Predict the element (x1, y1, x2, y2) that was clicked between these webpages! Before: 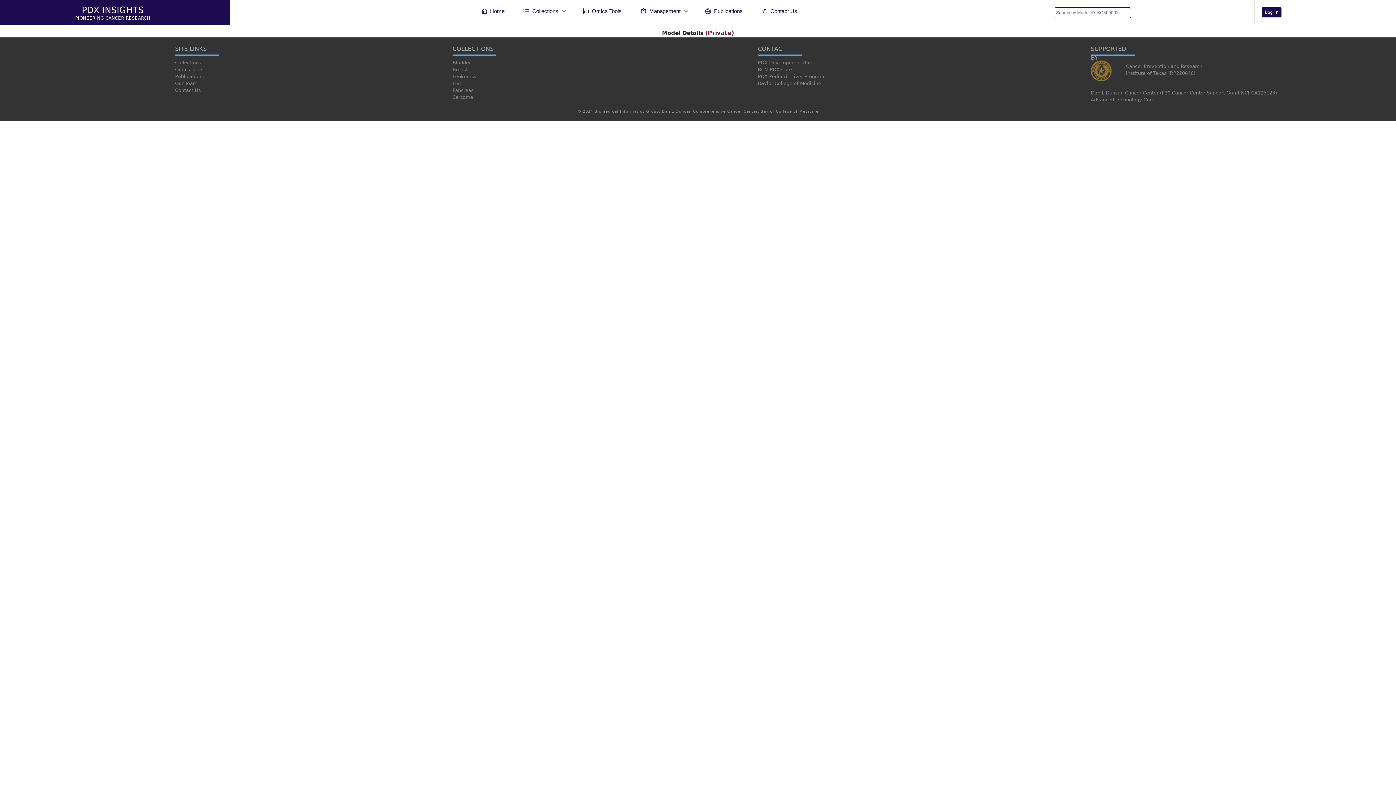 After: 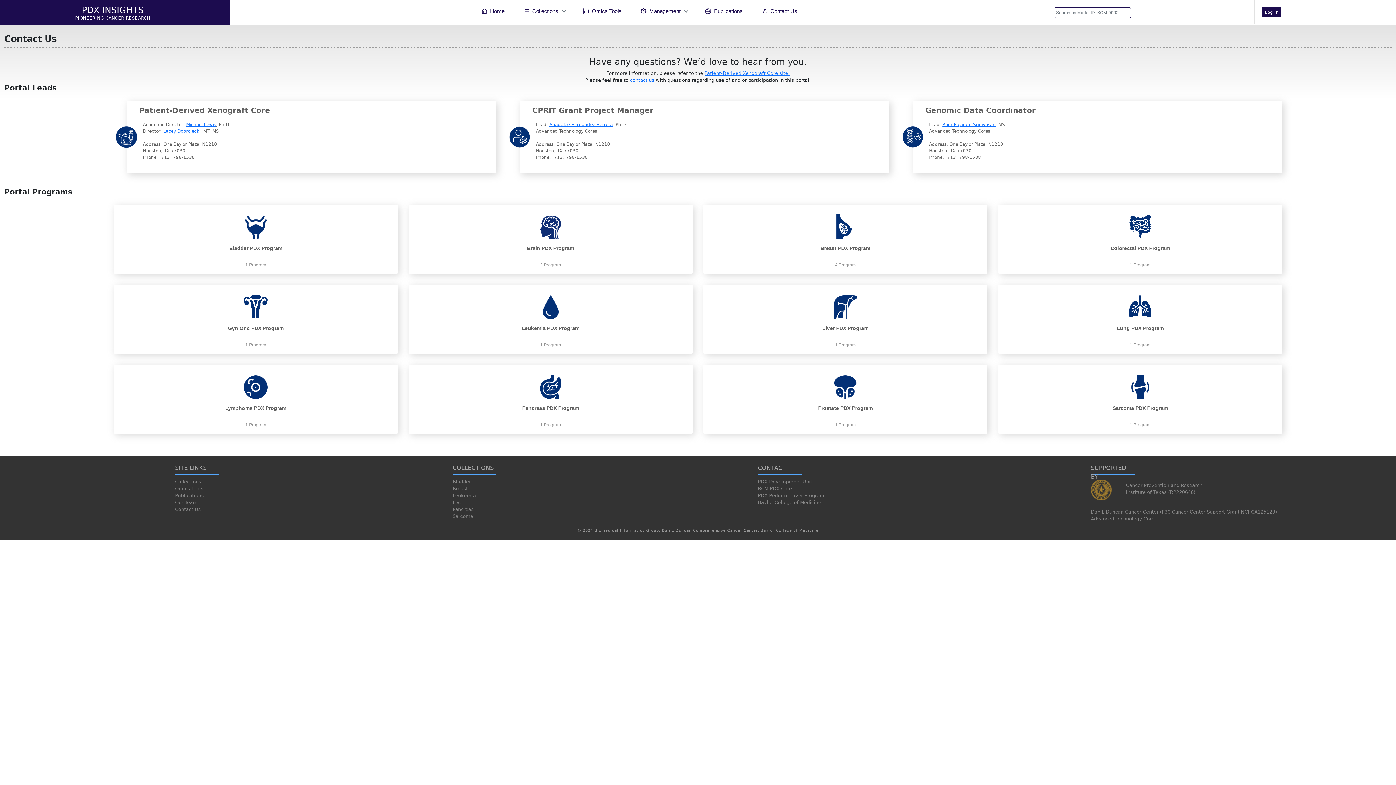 Action: label: Contact Us bbox: (170, 86, 365, 100)